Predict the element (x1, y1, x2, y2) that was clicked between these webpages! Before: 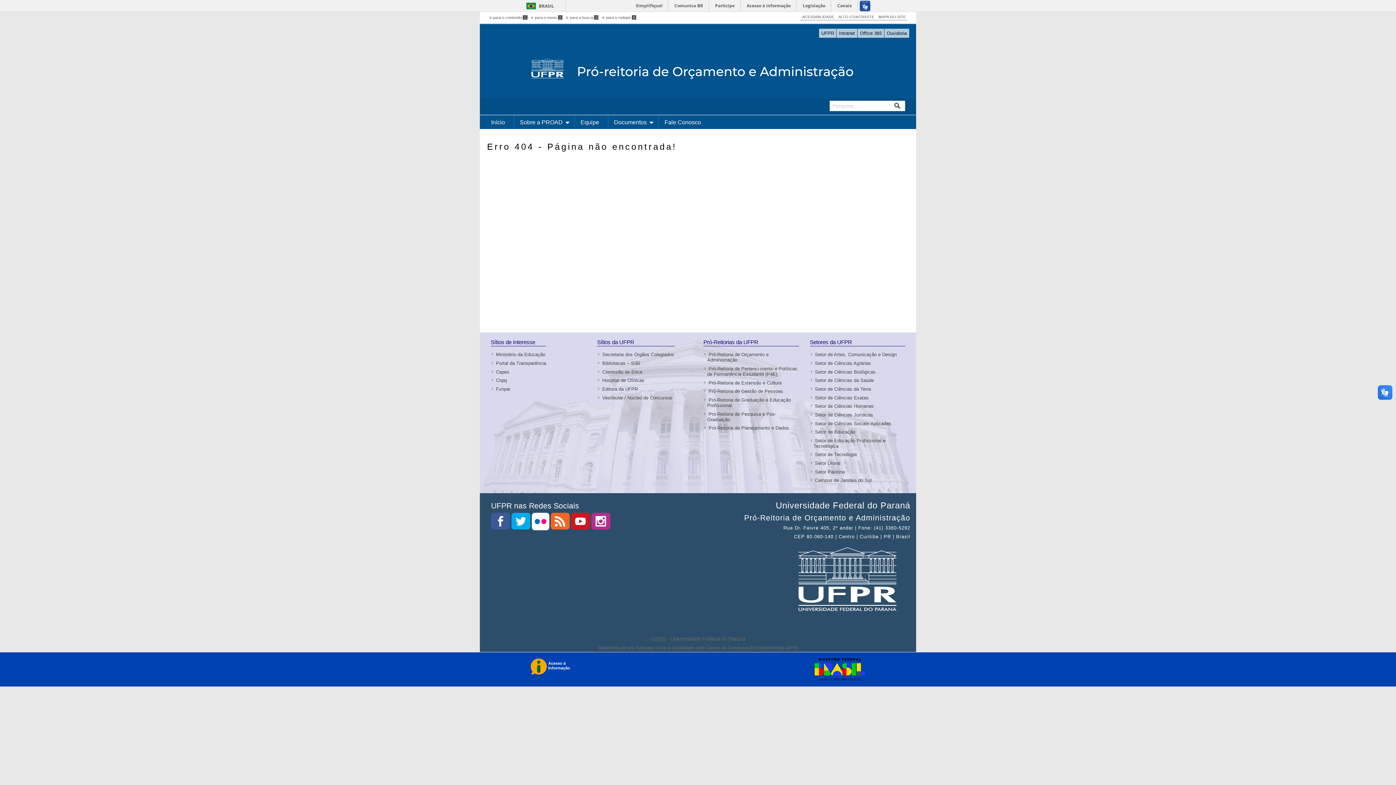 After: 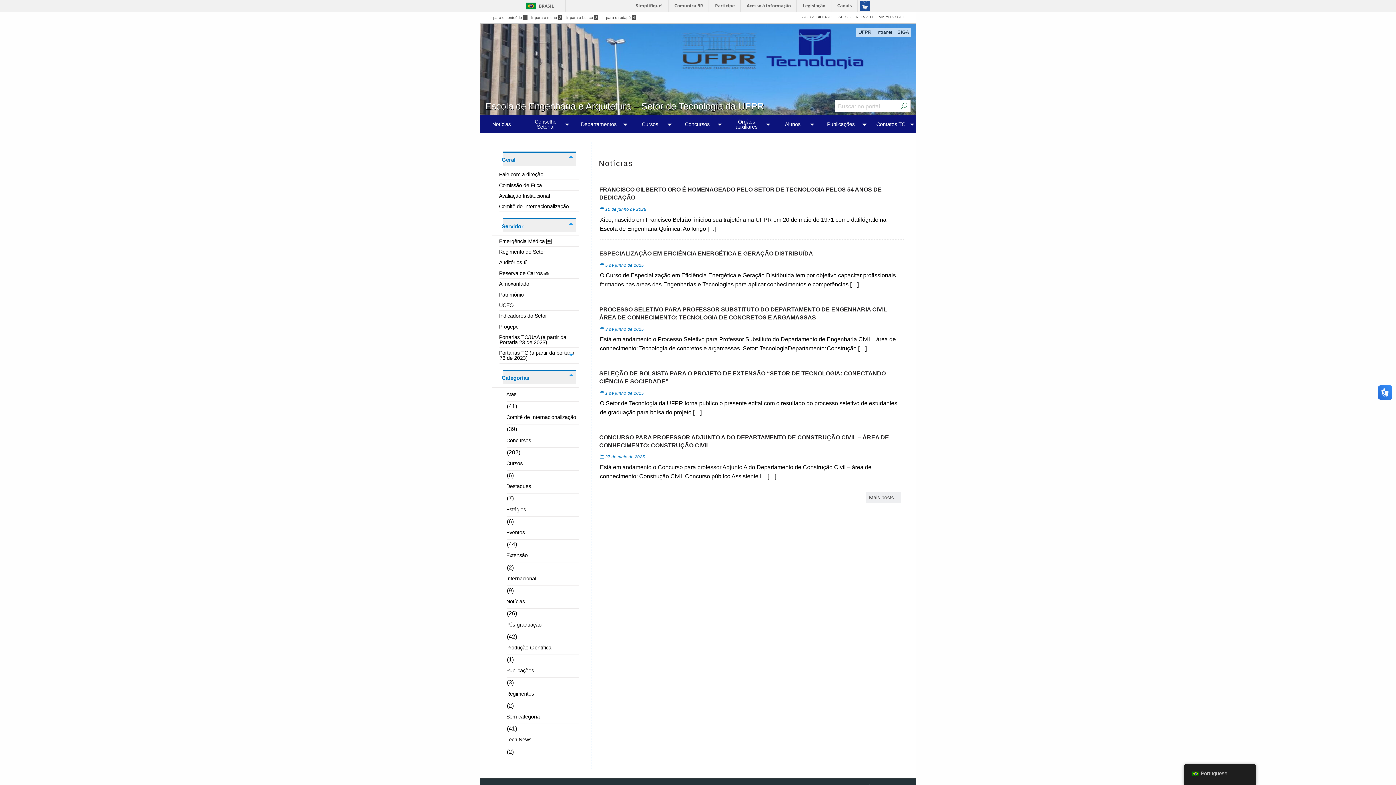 Action: label: Setor de Tecnologia bbox: (813, 451, 905, 458)